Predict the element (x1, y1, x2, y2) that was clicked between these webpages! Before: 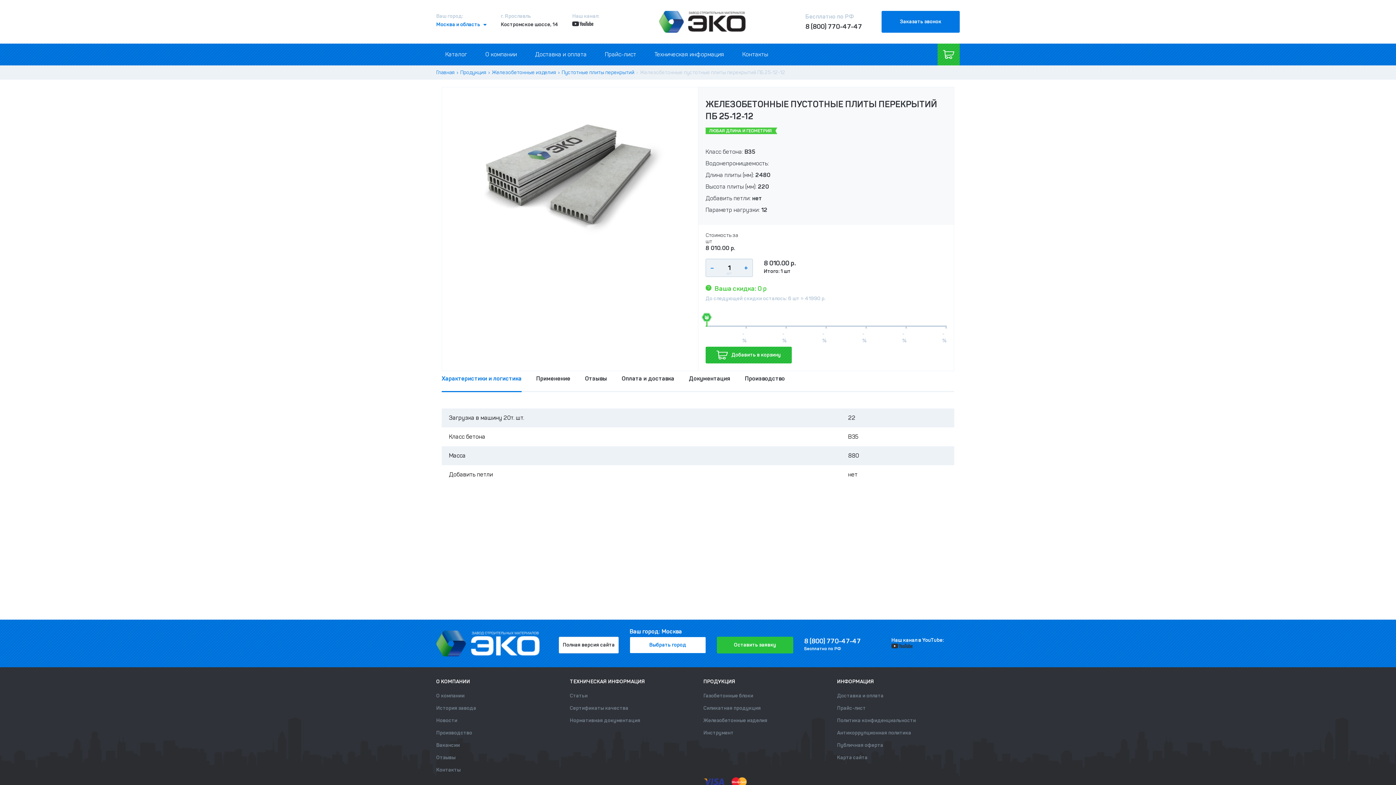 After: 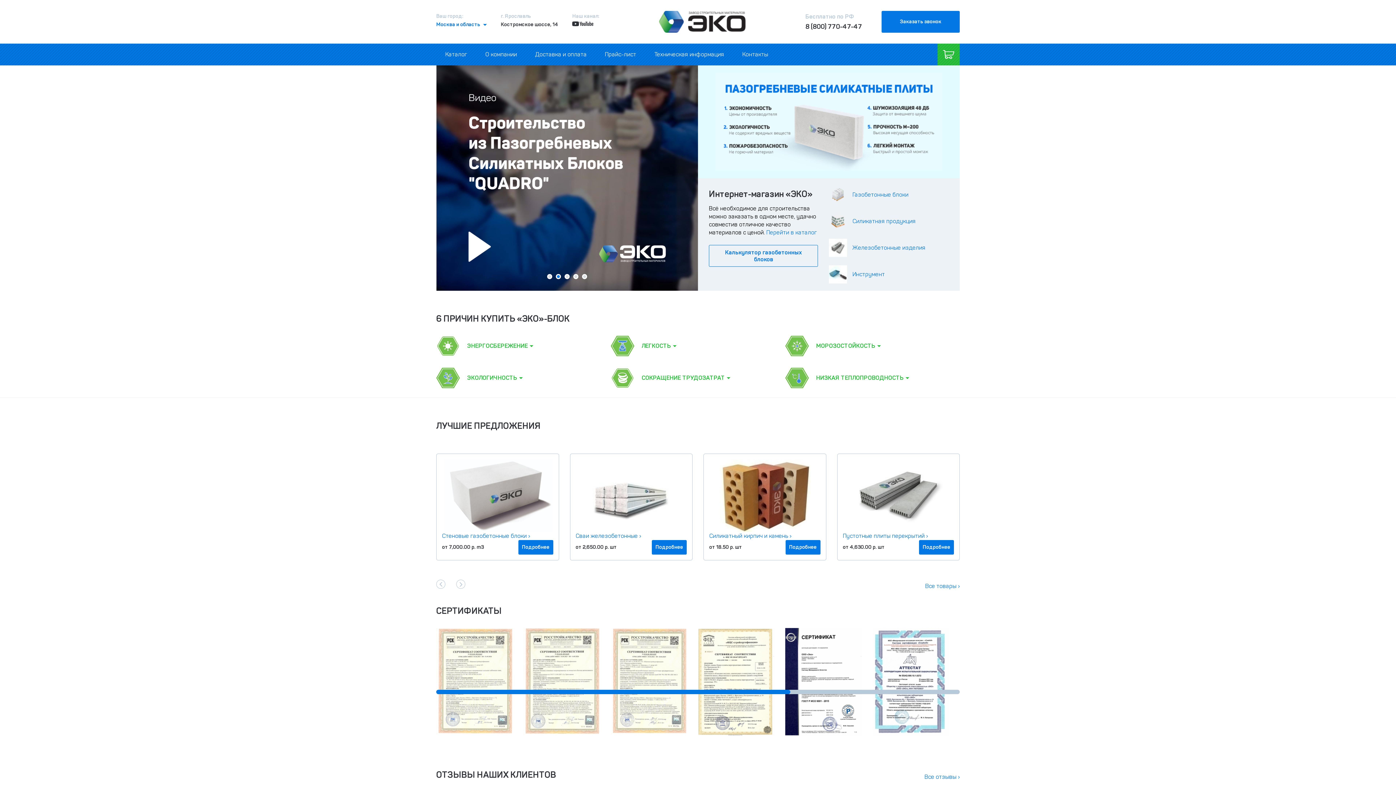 Action: label: Главная bbox: (436, 69, 454, 76)